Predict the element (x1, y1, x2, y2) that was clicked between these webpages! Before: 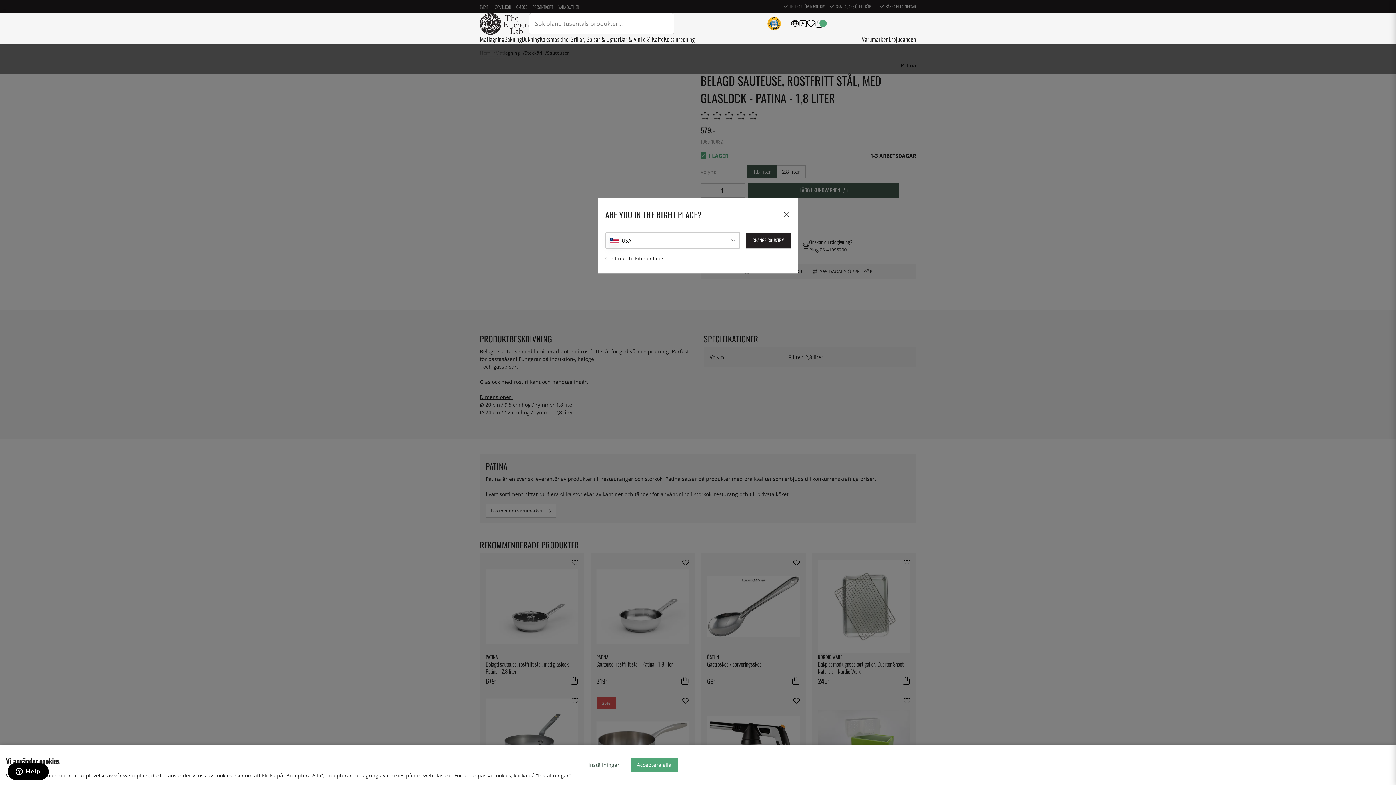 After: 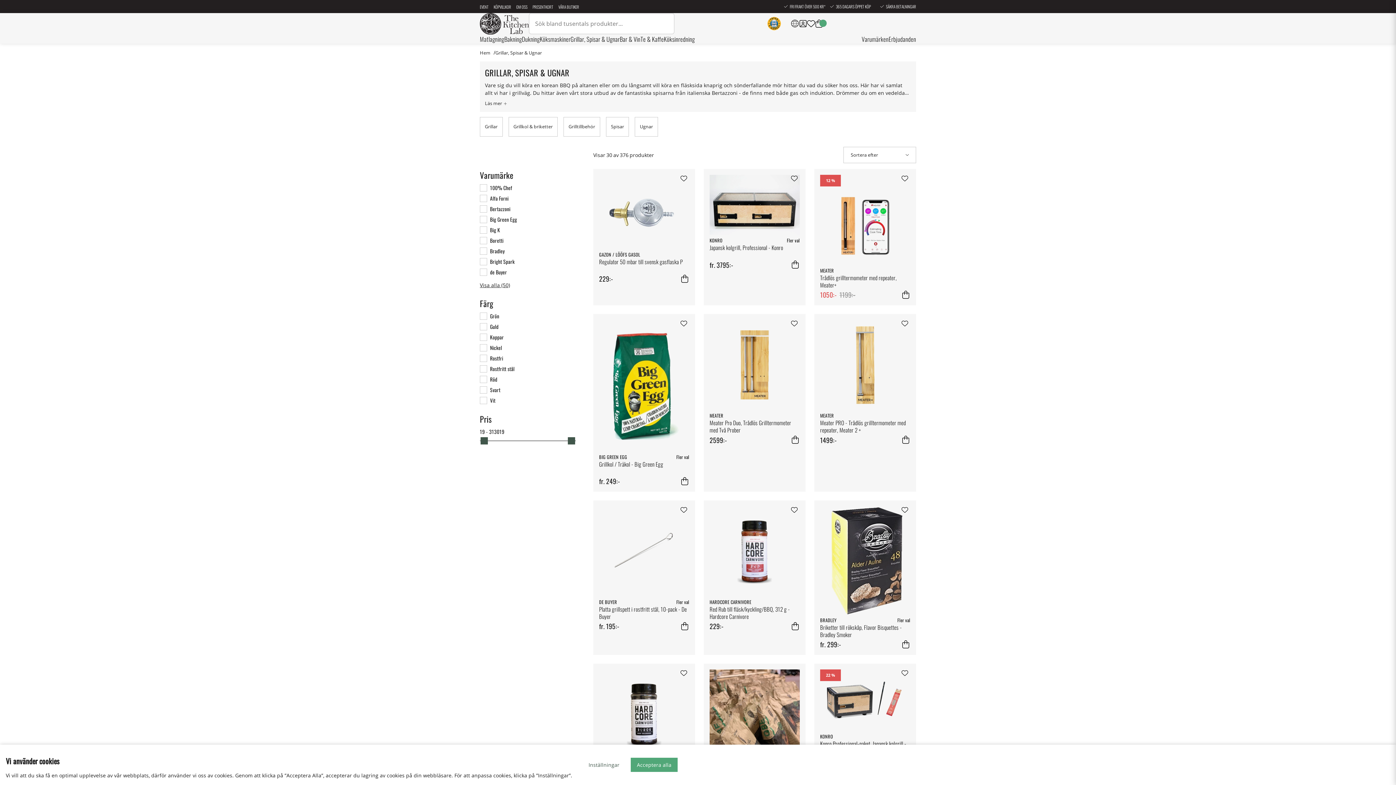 Action: label: Grillar, Spisar & Ugnar bbox: (570, 34, 619, 43)